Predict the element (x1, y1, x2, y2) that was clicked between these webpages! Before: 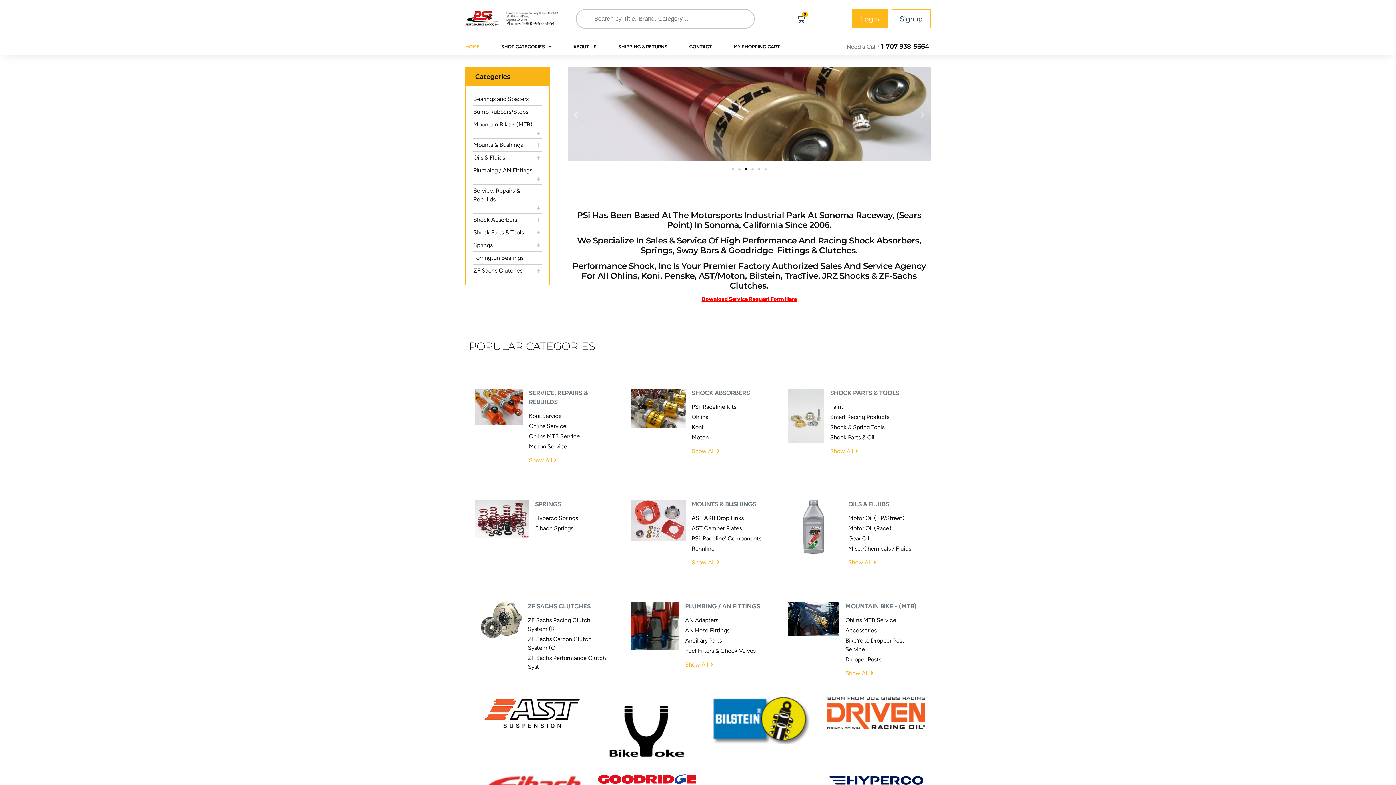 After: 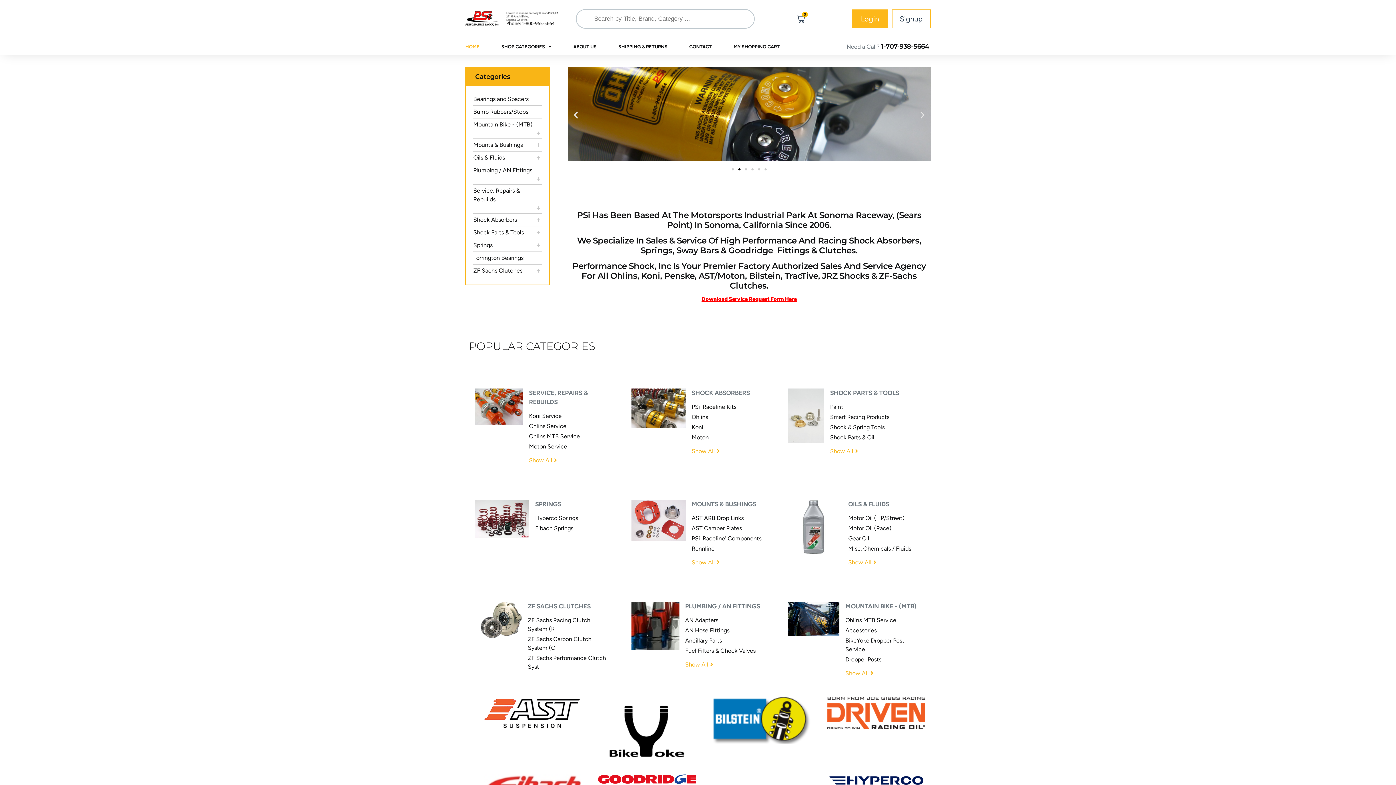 Action: bbox: (738, 168, 740, 170) label: Go to slide 2